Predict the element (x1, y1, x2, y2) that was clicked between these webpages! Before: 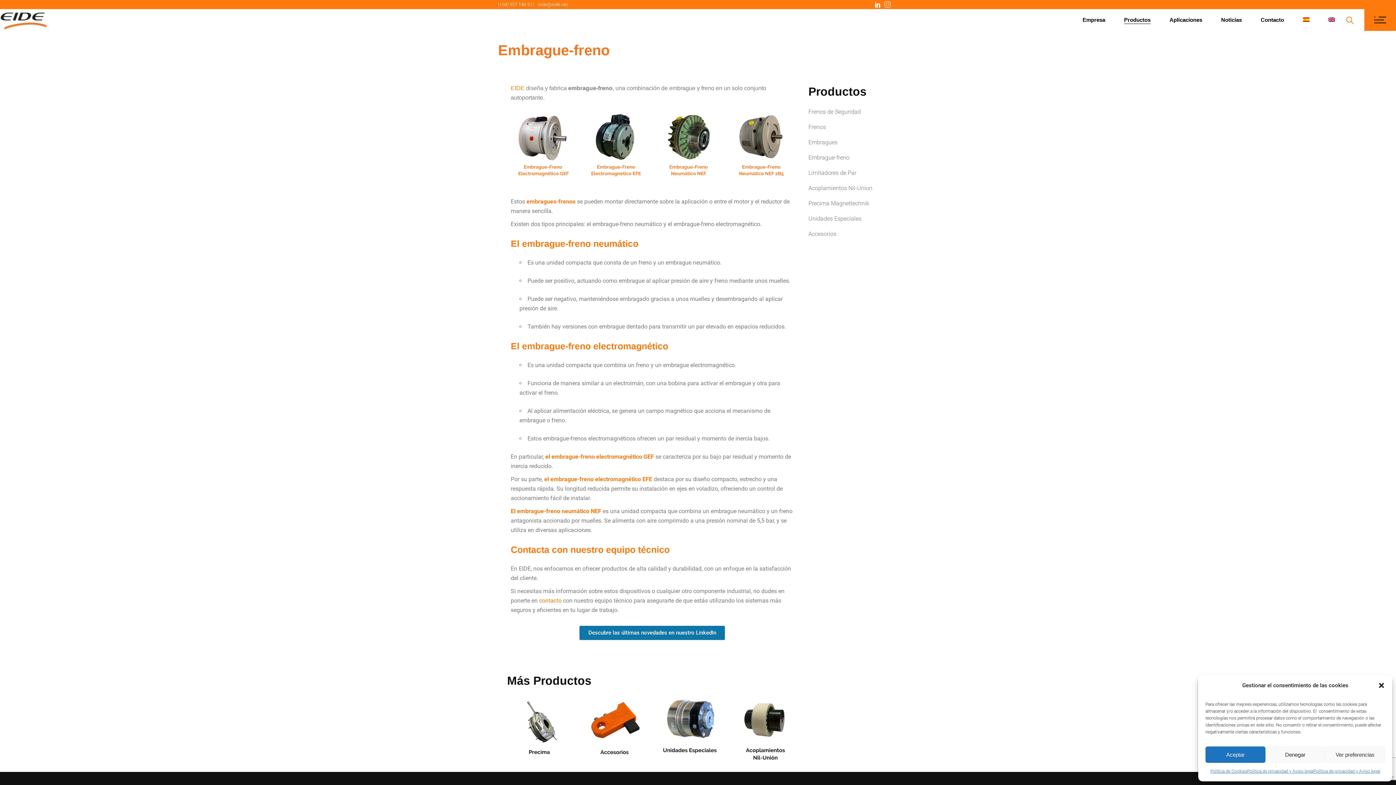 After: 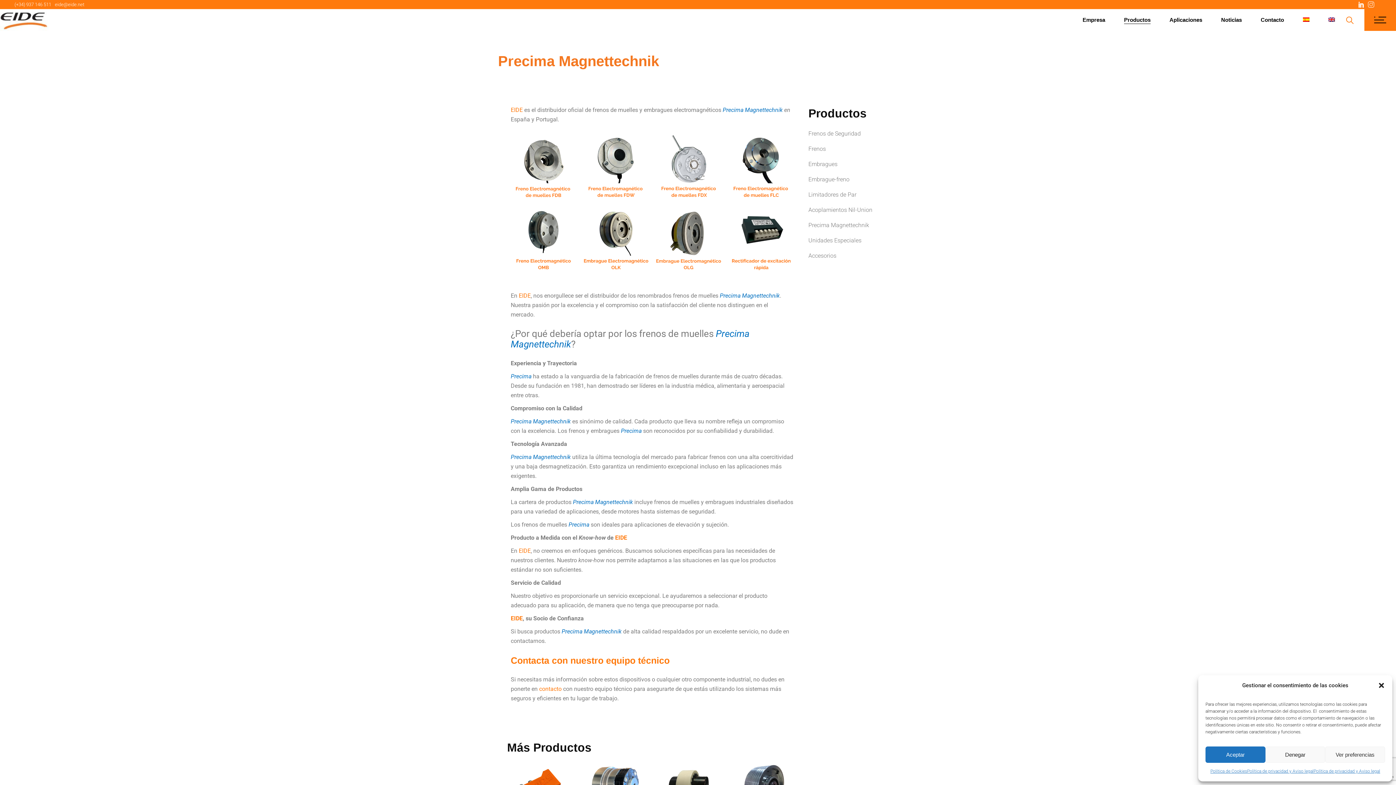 Action: bbox: (507, 696, 571, 761)